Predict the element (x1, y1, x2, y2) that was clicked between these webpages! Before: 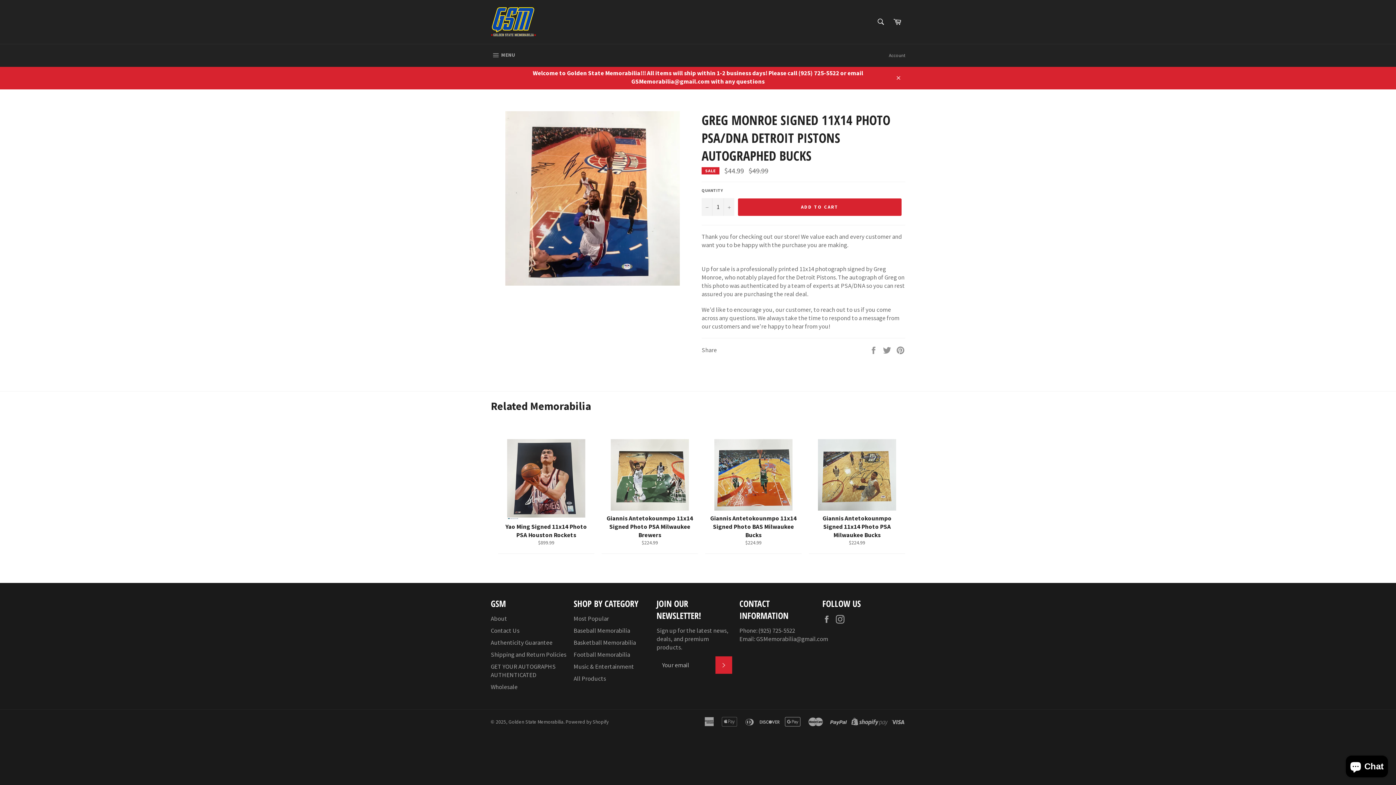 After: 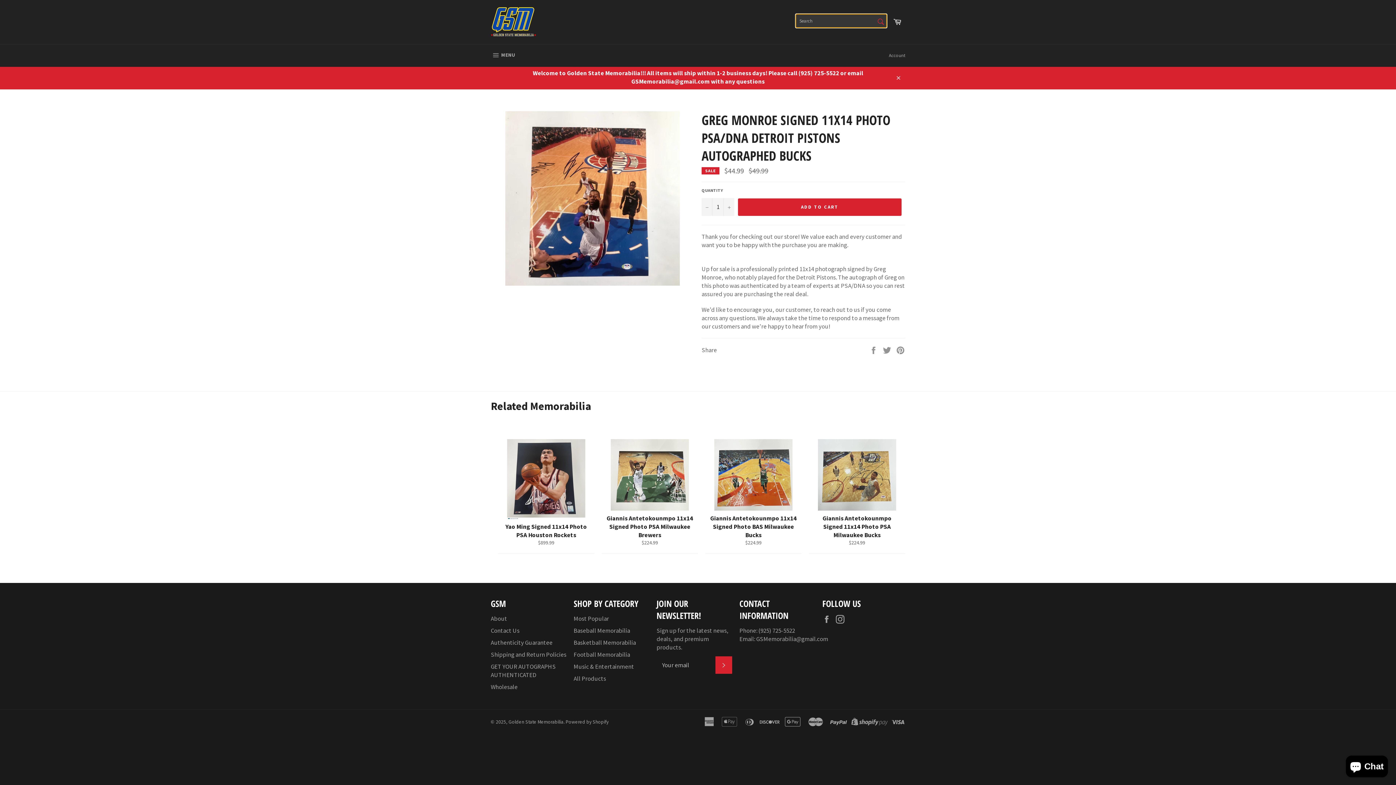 Action: label: Search bbox: (872, 14, 888, 29)